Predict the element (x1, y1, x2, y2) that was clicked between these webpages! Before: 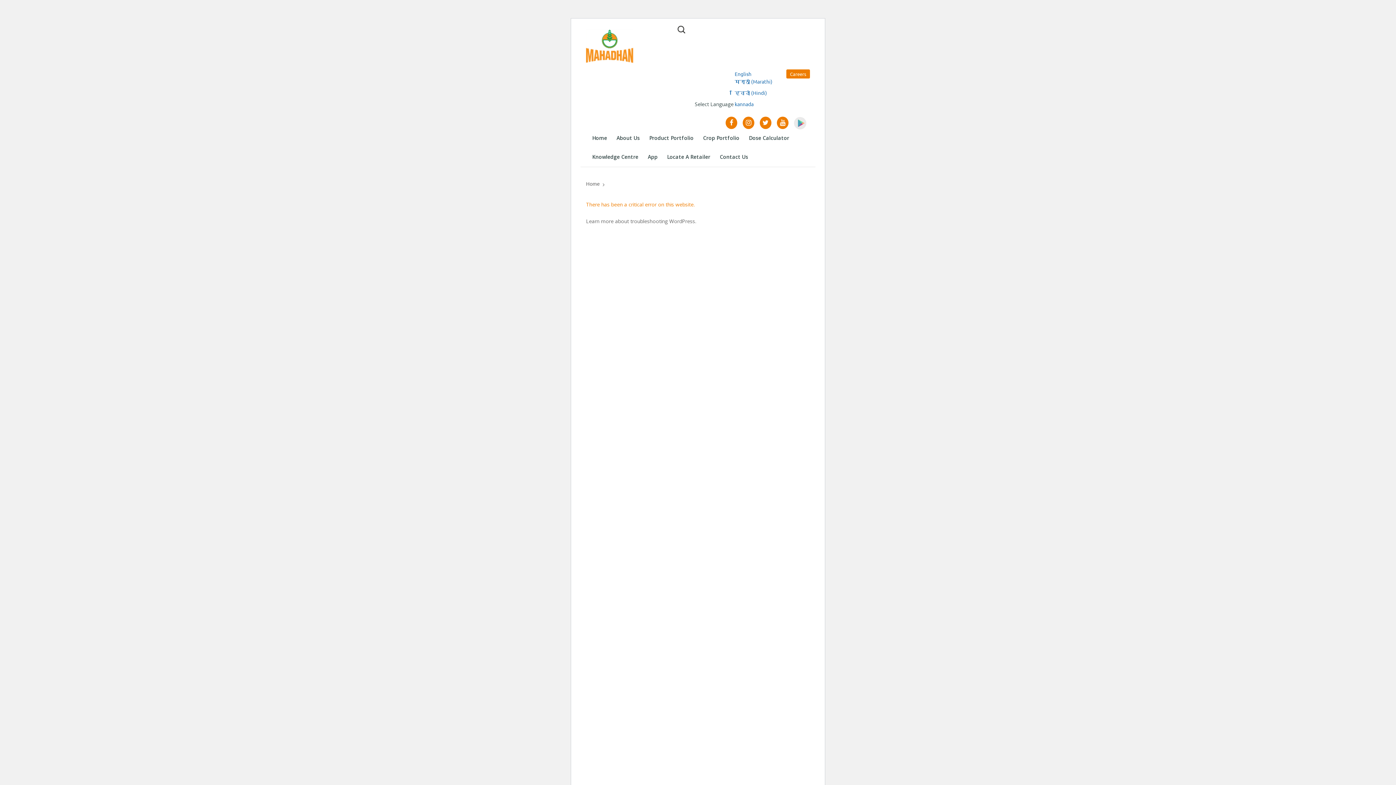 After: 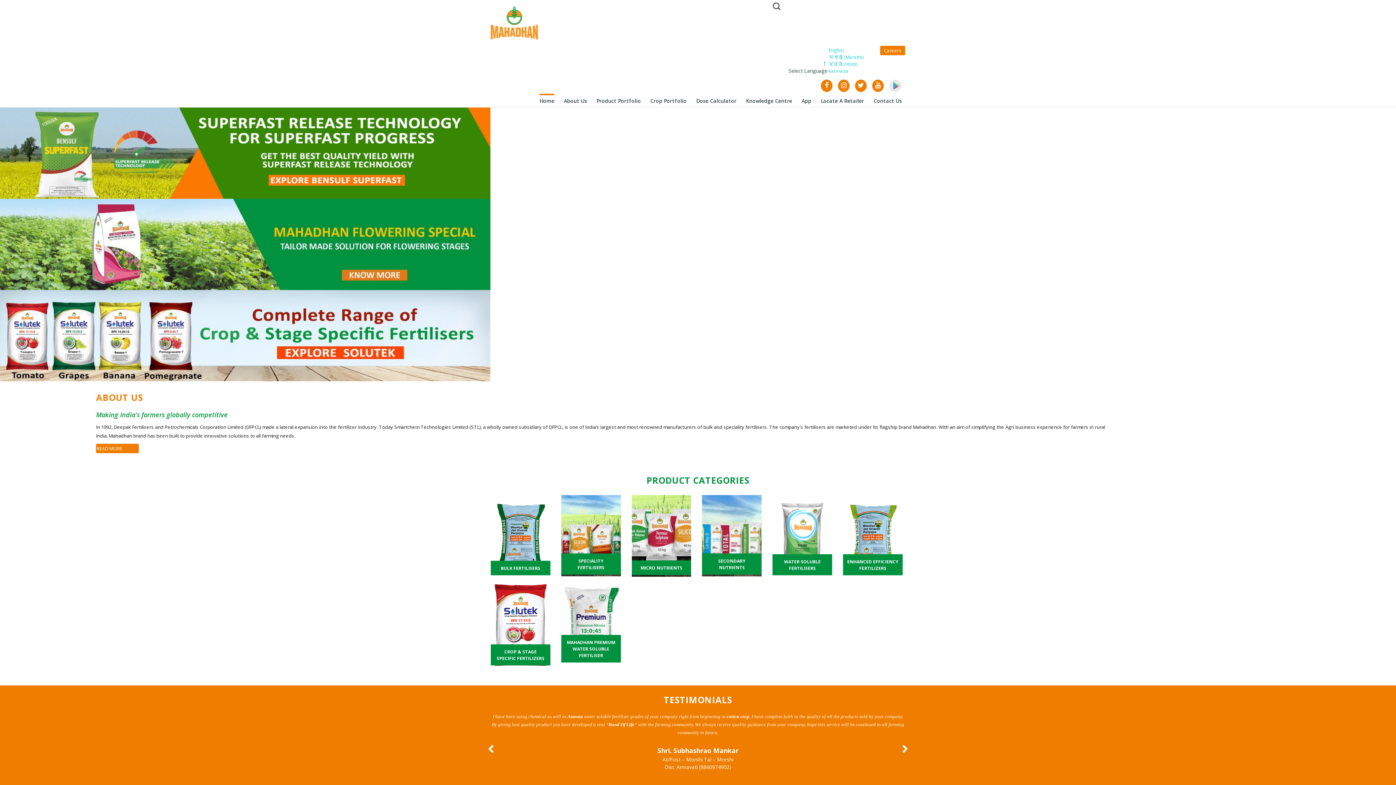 Action: bbox: (592, 130, 607, 142) label: Home